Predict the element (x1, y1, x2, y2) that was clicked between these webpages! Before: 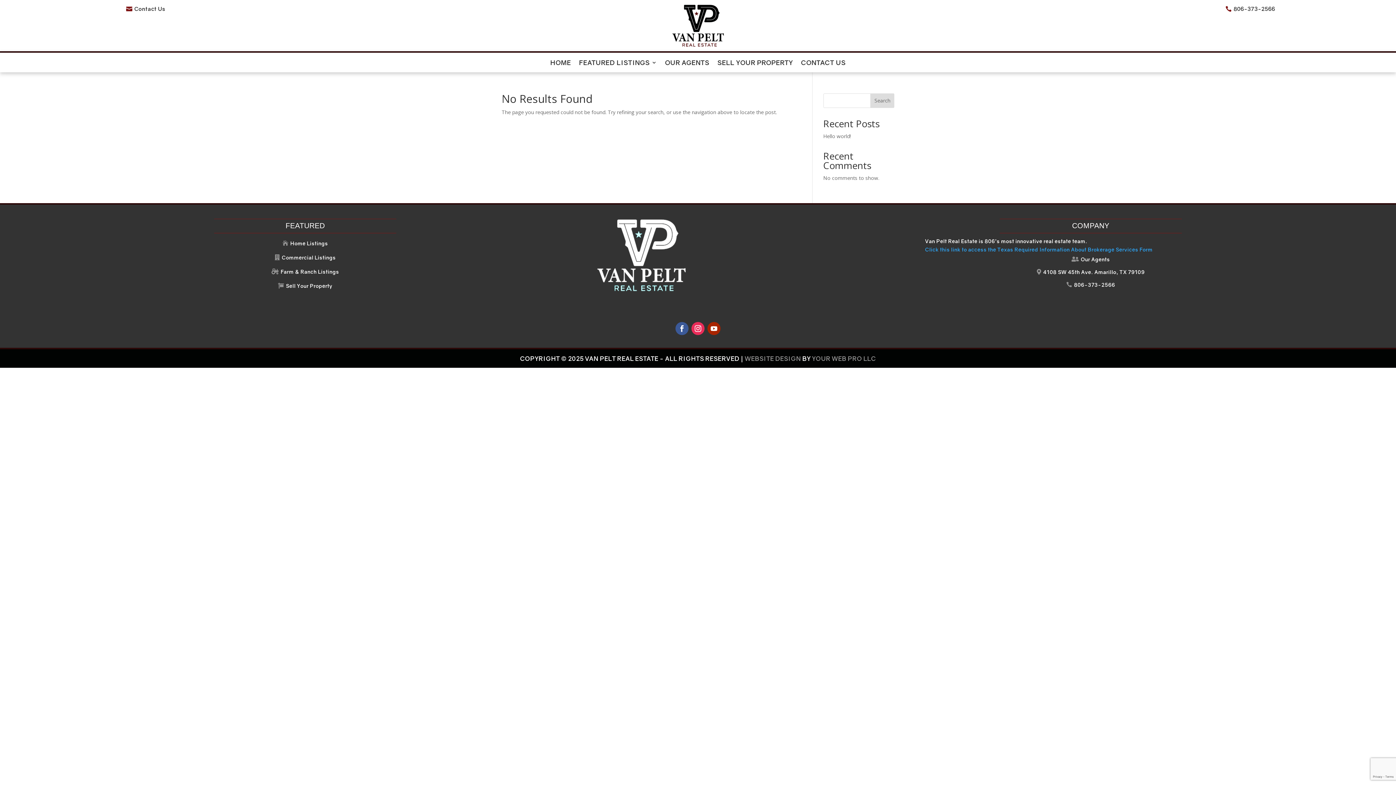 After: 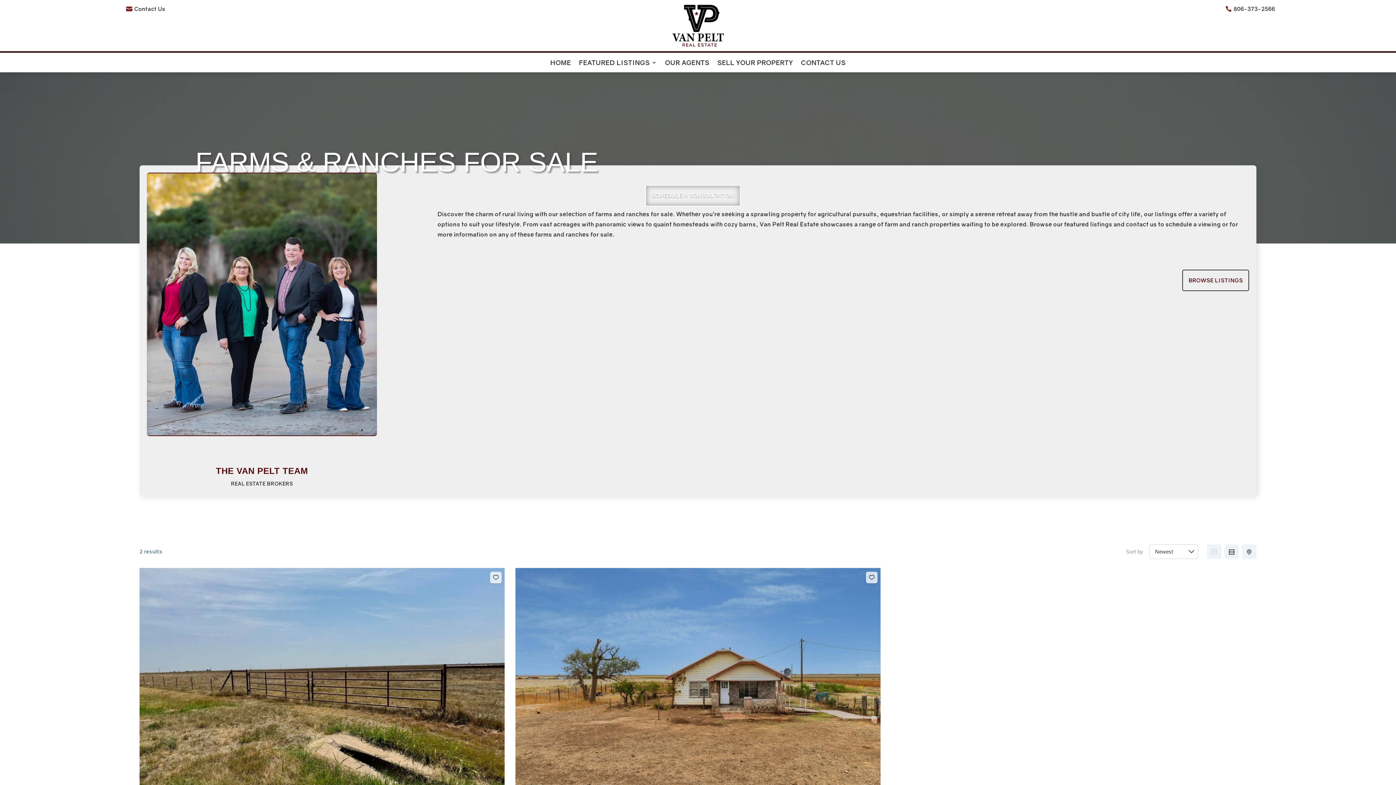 Action: label: 
Farm & Ranch Listings bbox: (271, 267, 339, 275)